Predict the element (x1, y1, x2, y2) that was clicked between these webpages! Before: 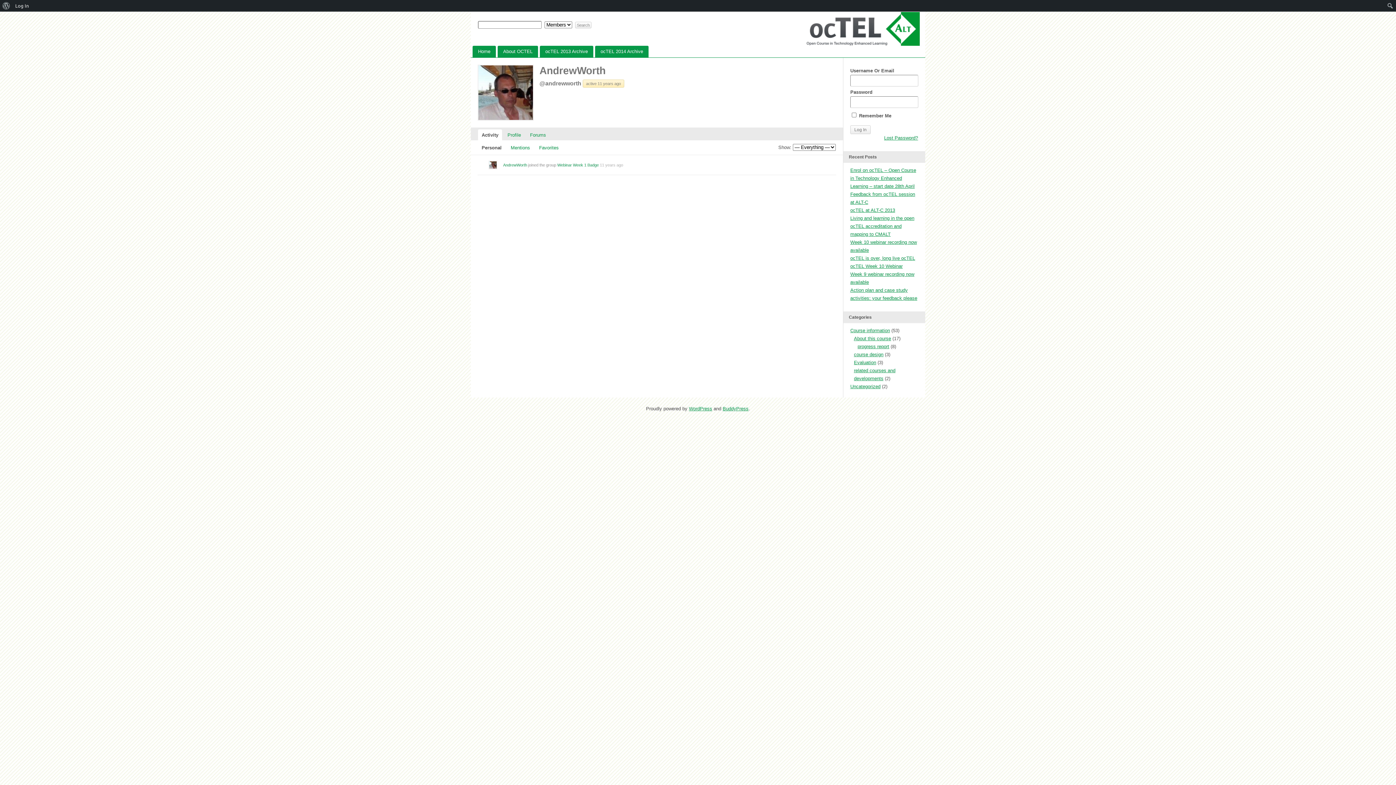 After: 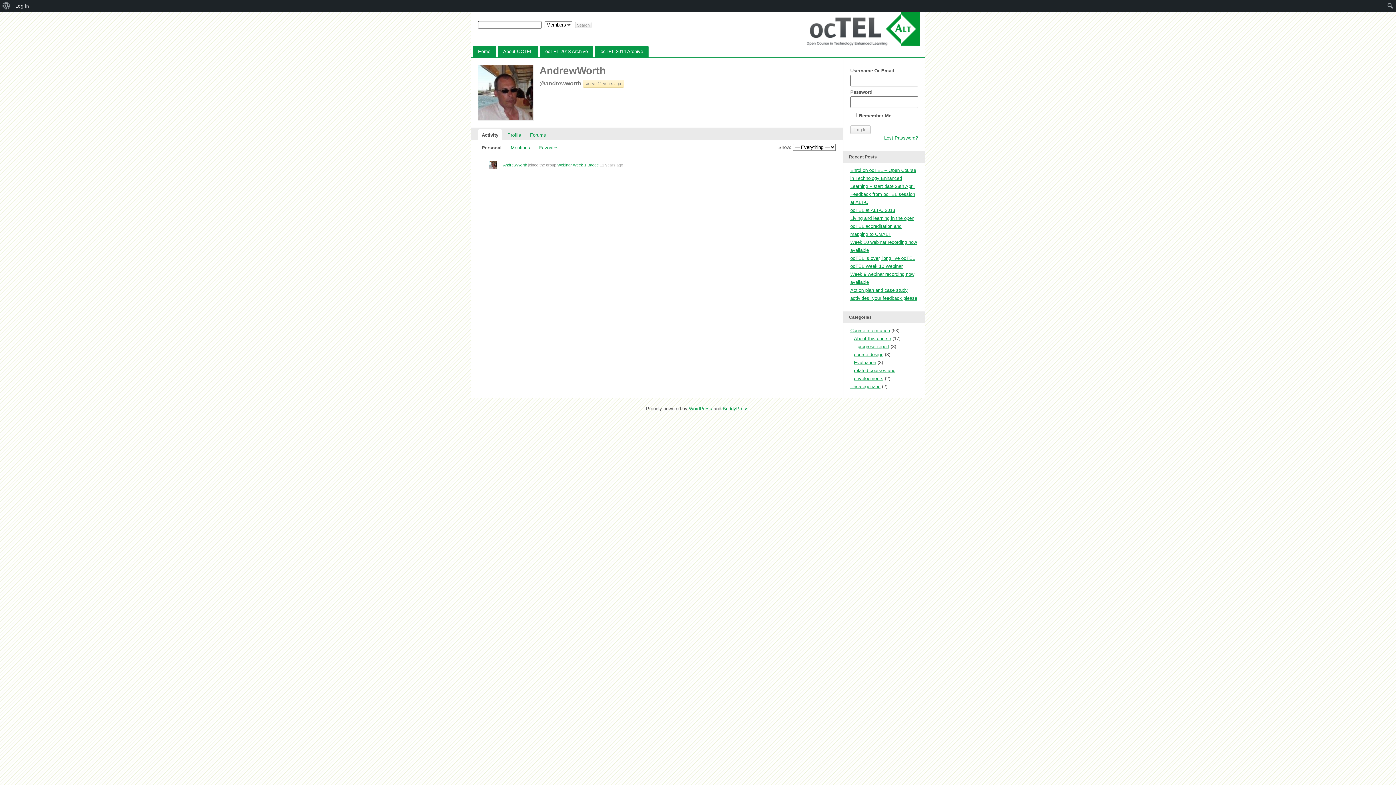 Action: label: Personal bbox: (478, 142, 505, 153)